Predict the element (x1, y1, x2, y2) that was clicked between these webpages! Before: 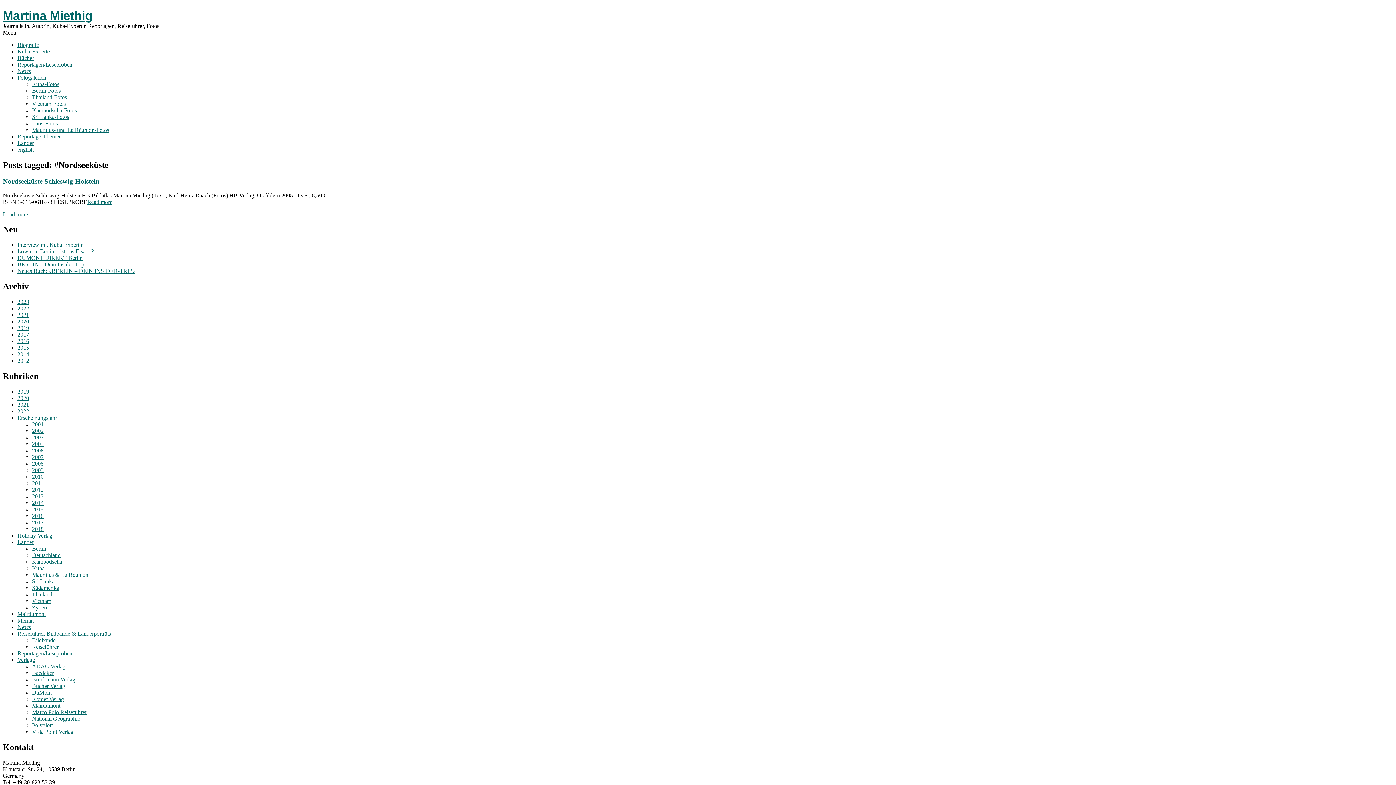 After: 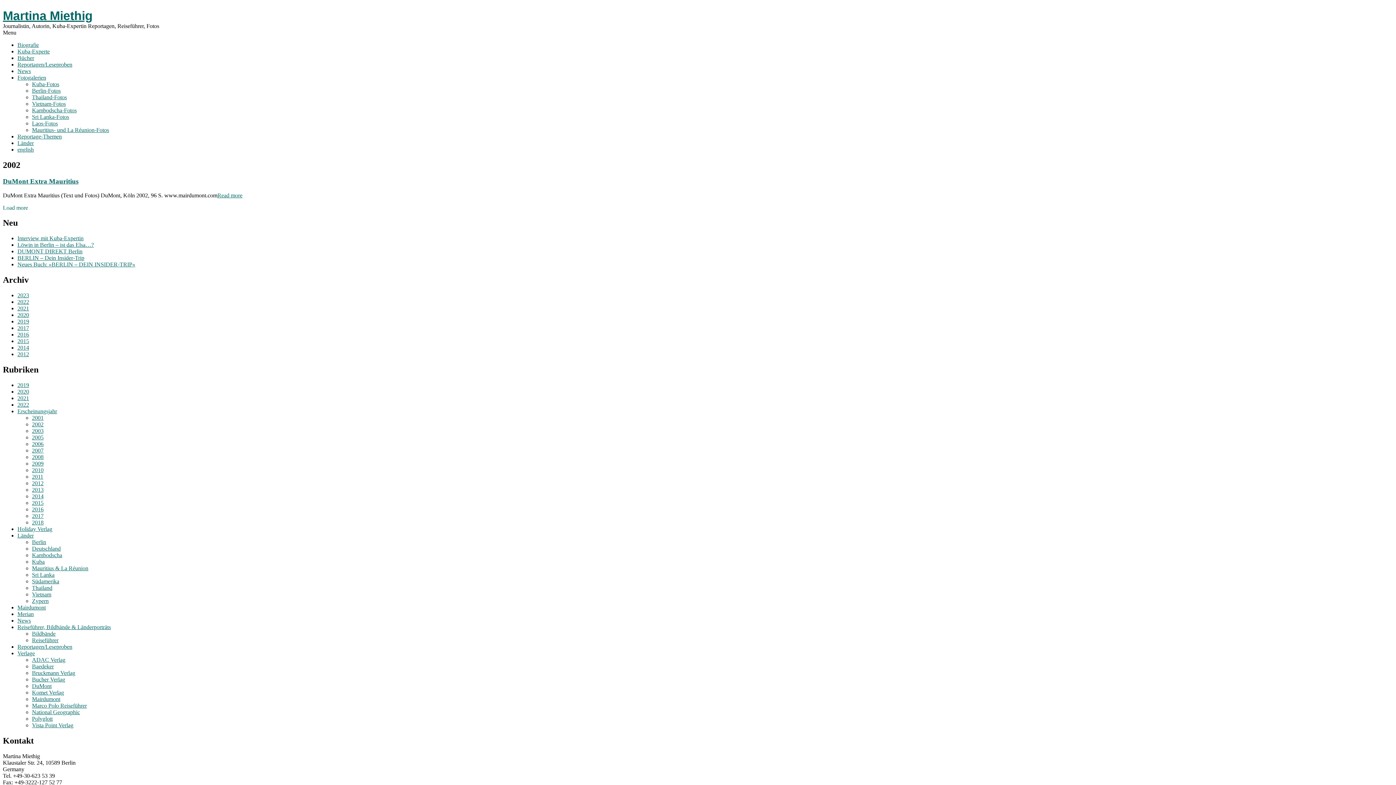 Action: bbox: (32, 427, 43, 434) label: 2002